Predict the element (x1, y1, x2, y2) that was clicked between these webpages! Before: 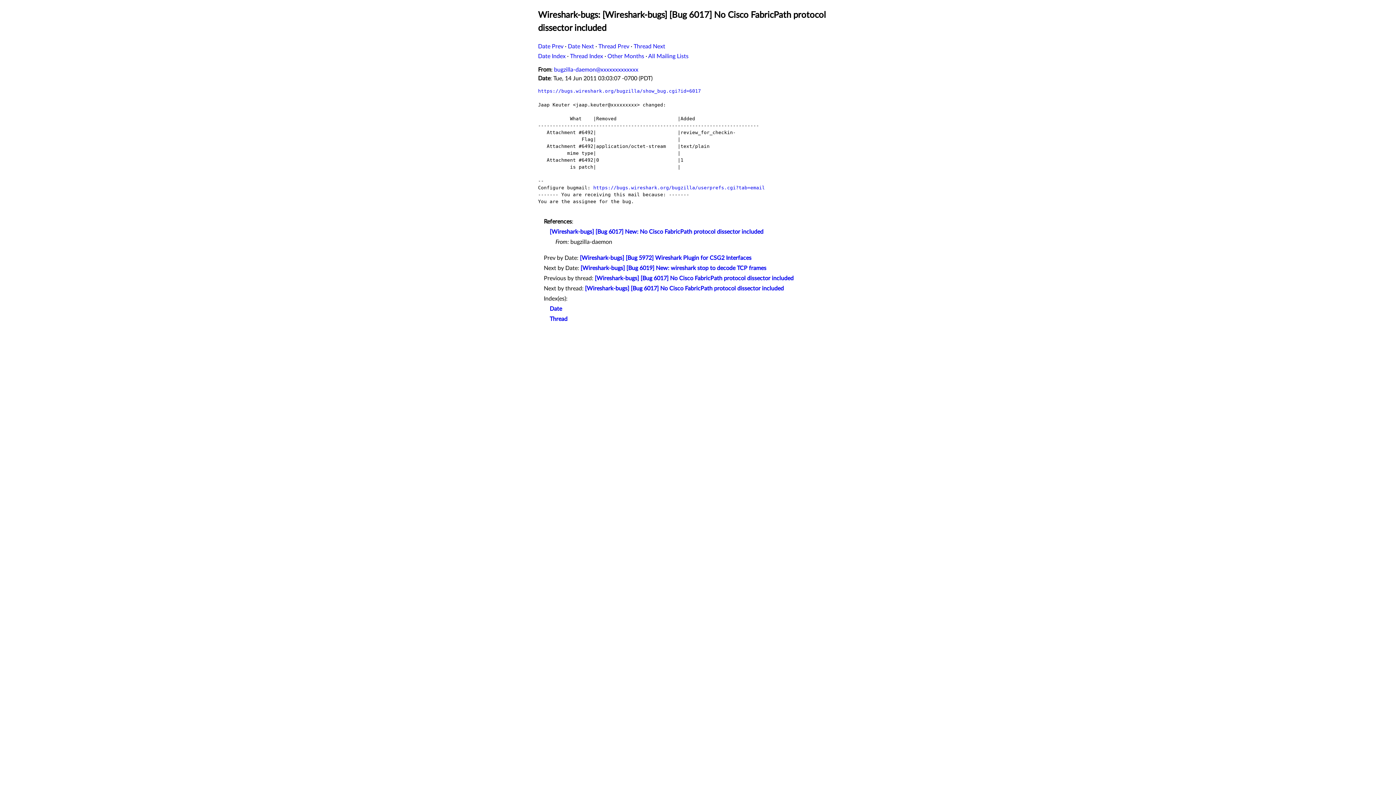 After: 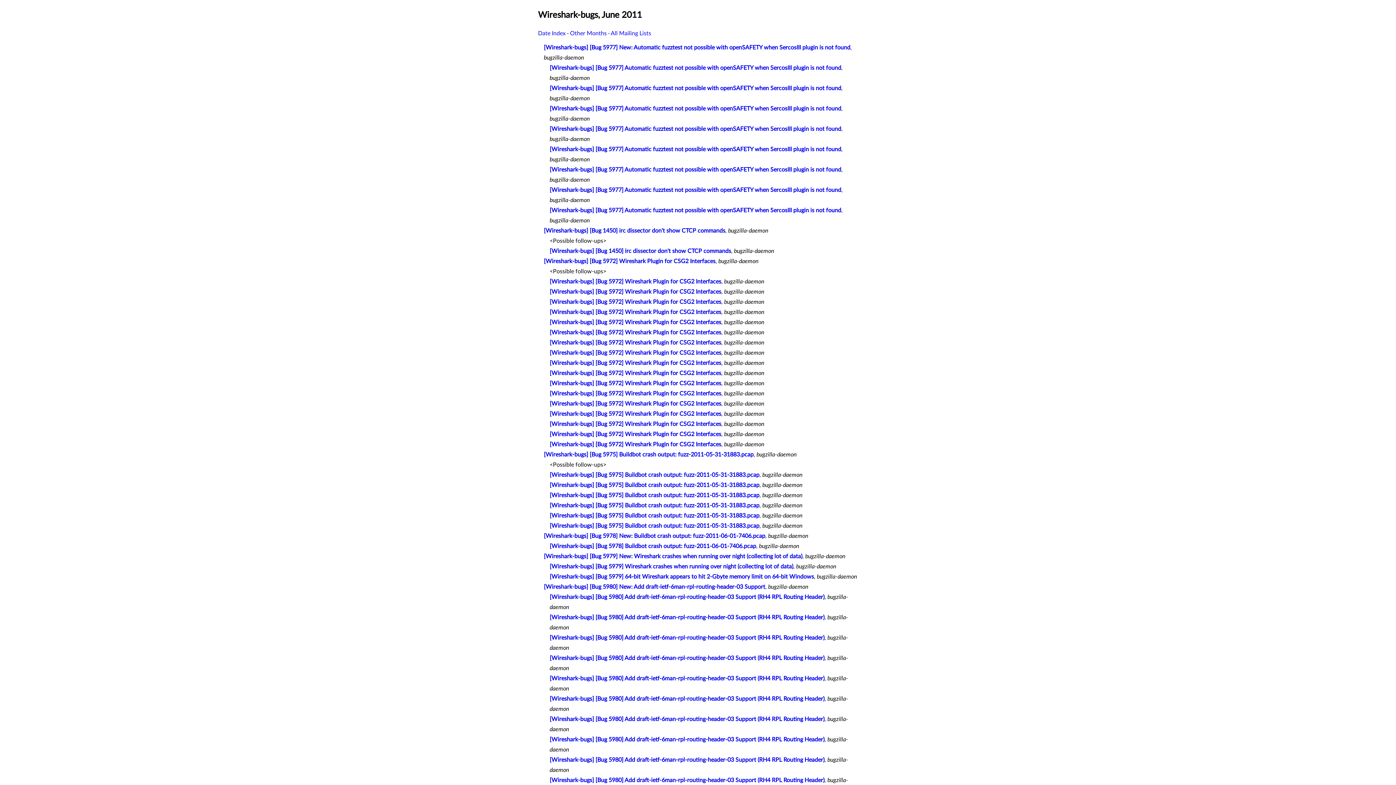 Action: label: Thread Index bbox: (570, 53, 603, 59)